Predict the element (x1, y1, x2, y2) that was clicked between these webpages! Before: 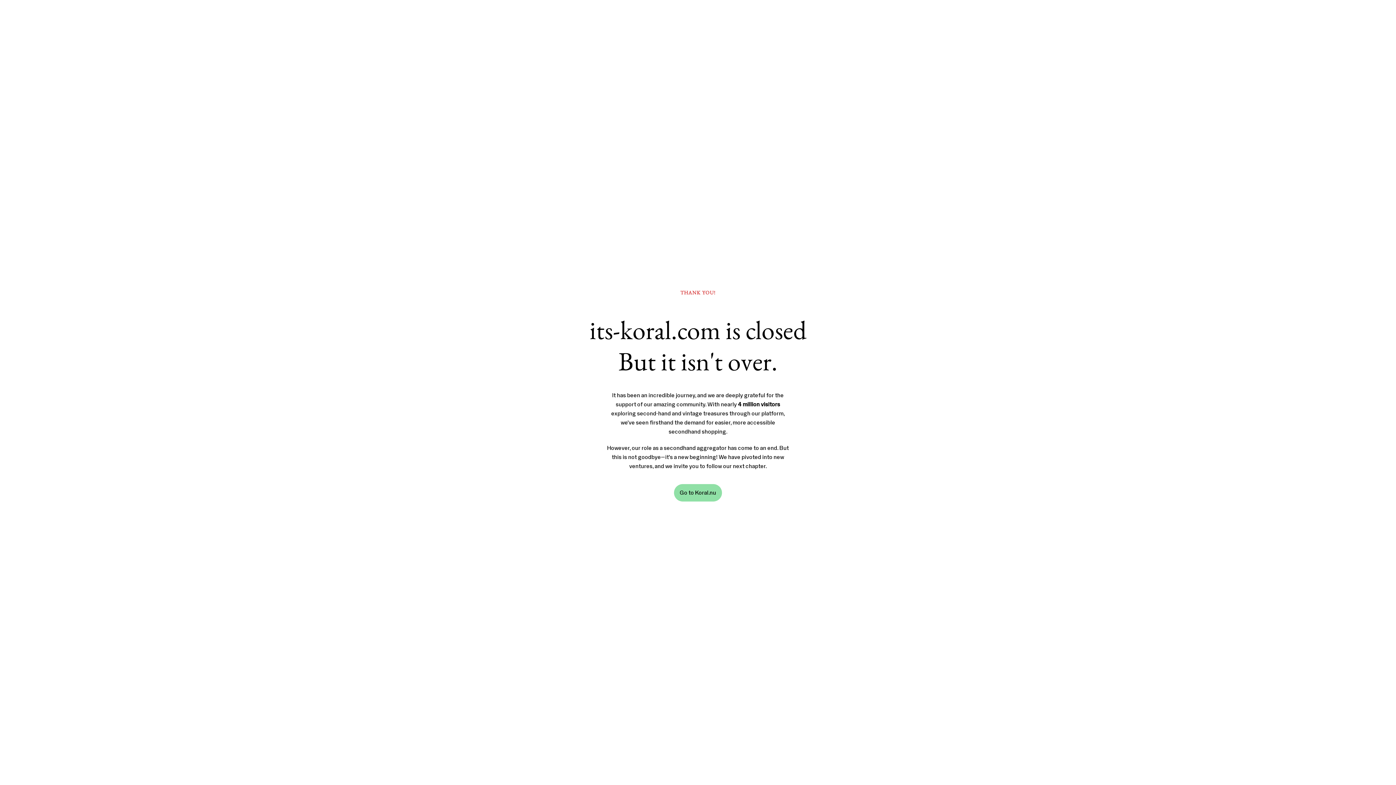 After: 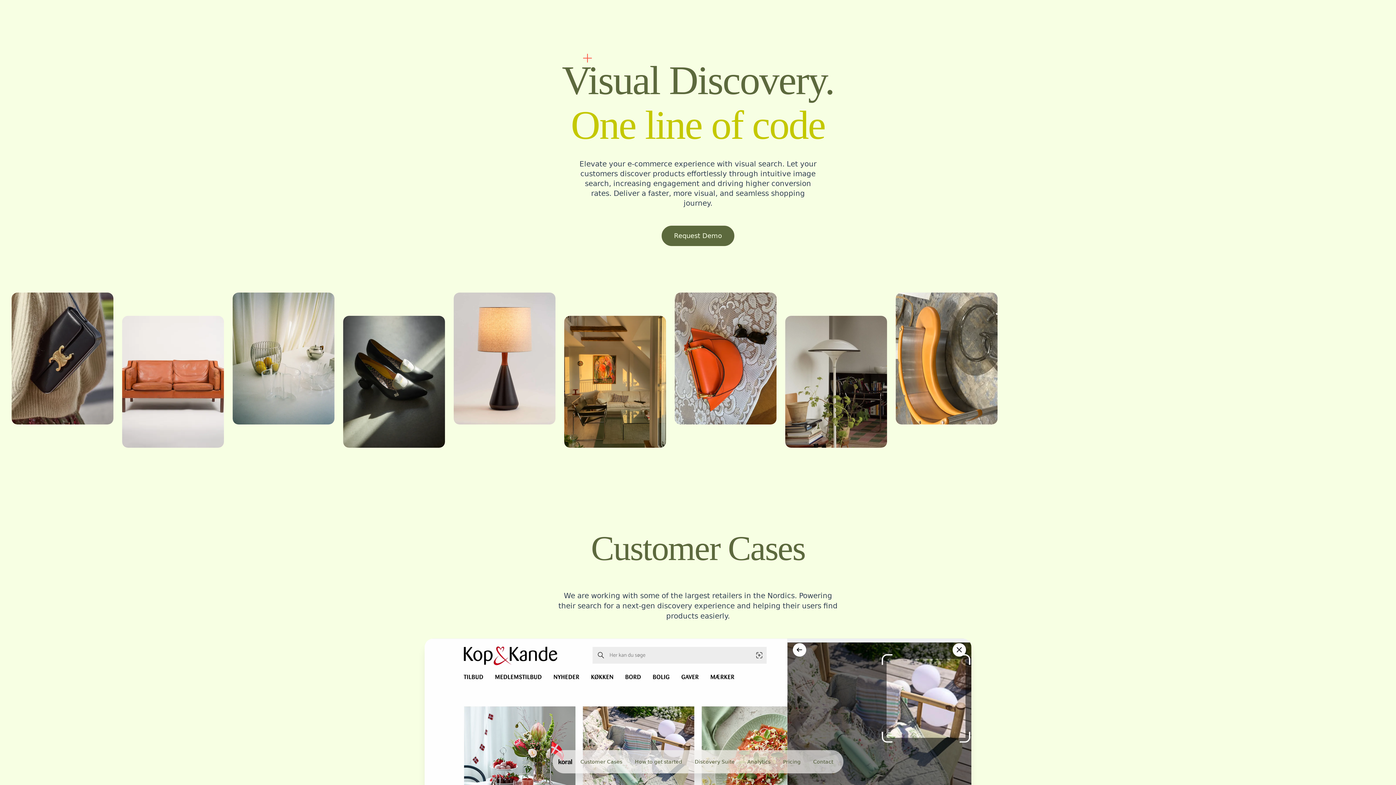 Action: bbox: (674, 484, 722, 501) label: Go to Koral.nu